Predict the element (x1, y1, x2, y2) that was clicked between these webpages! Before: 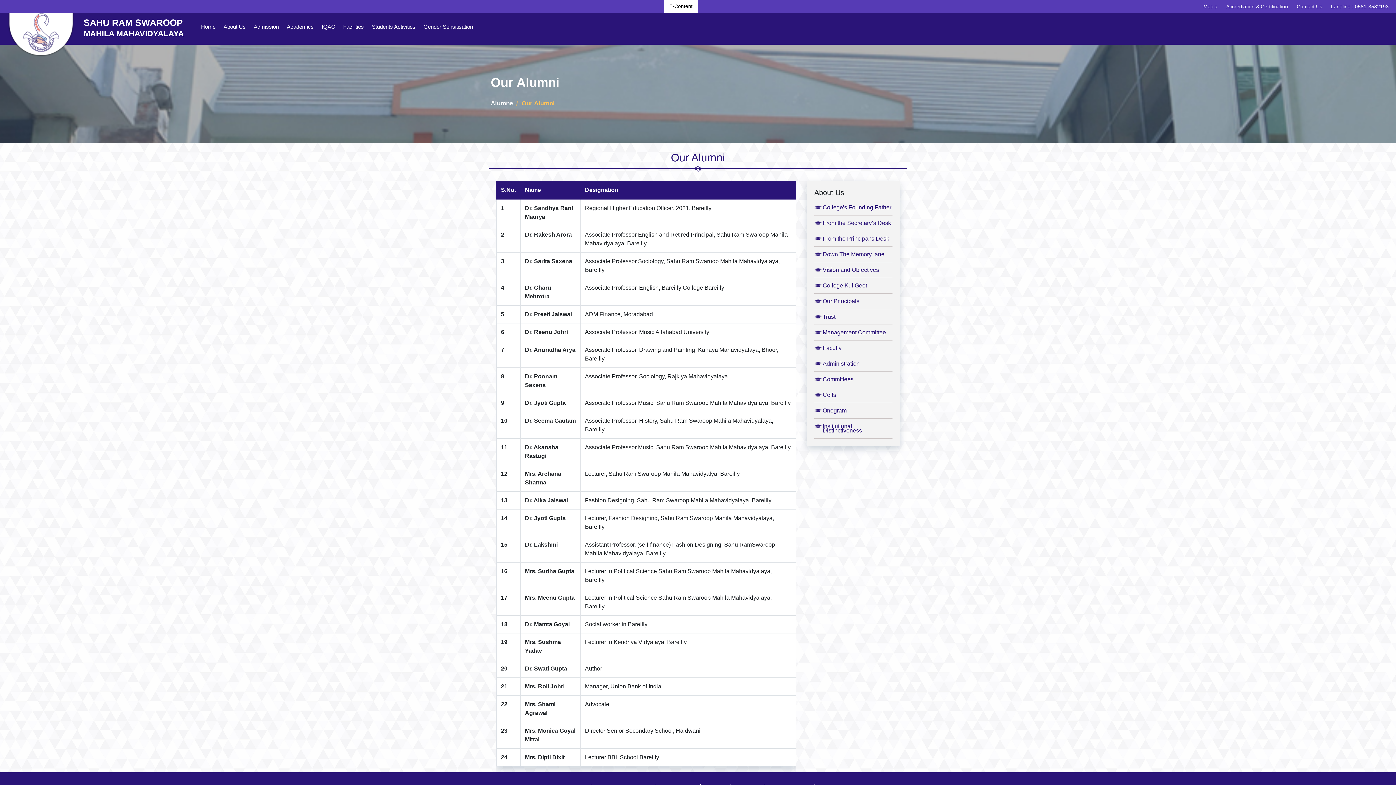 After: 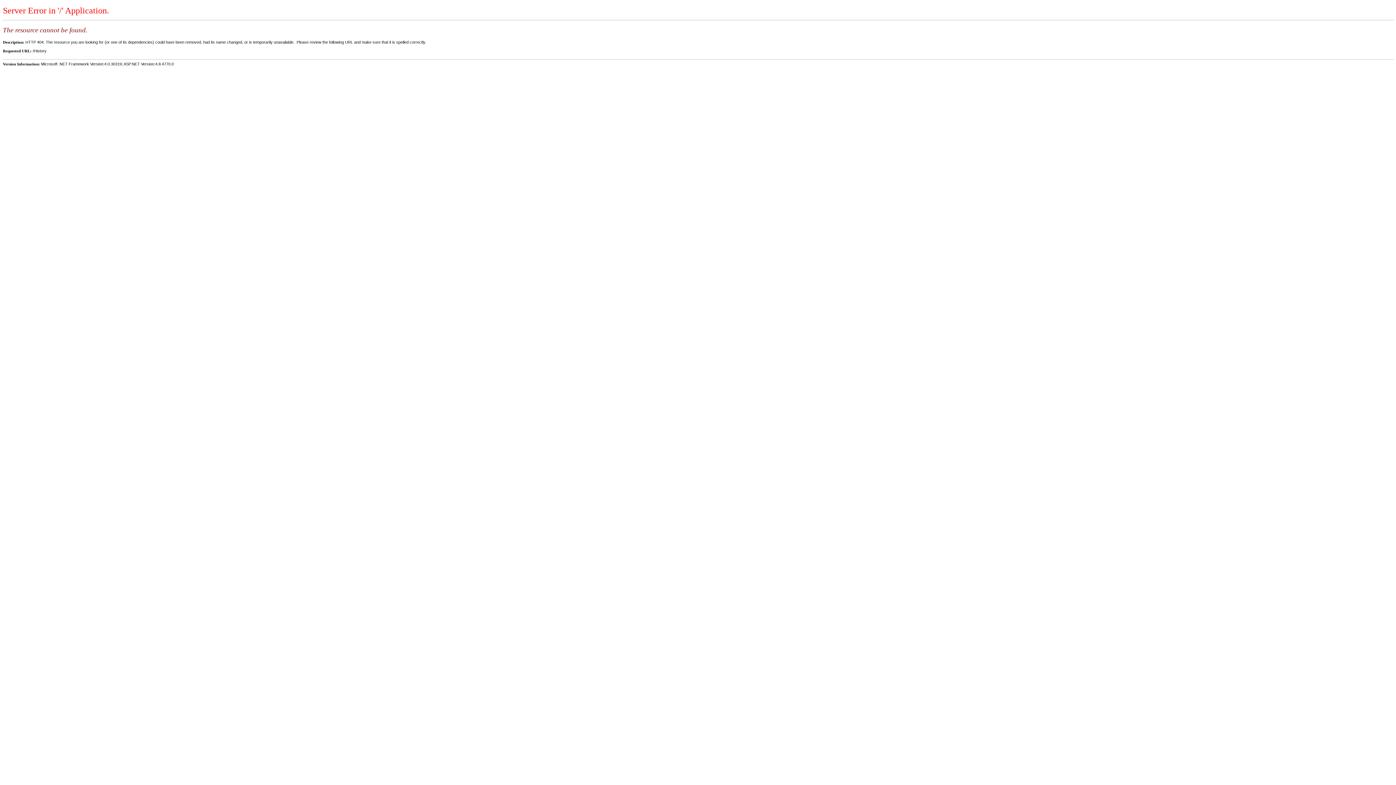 Action: bbox: (822, 252, 884, 256) label: Down The Memory lane